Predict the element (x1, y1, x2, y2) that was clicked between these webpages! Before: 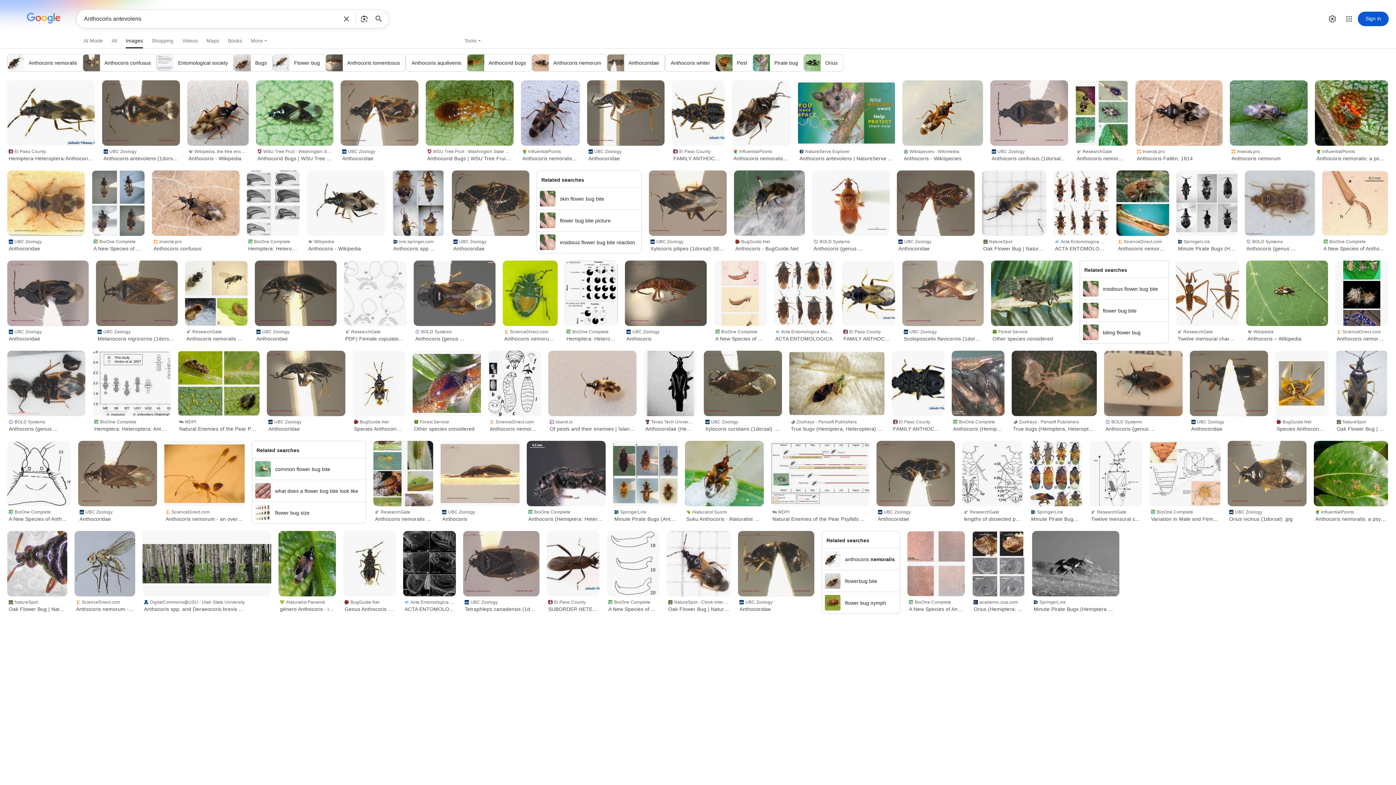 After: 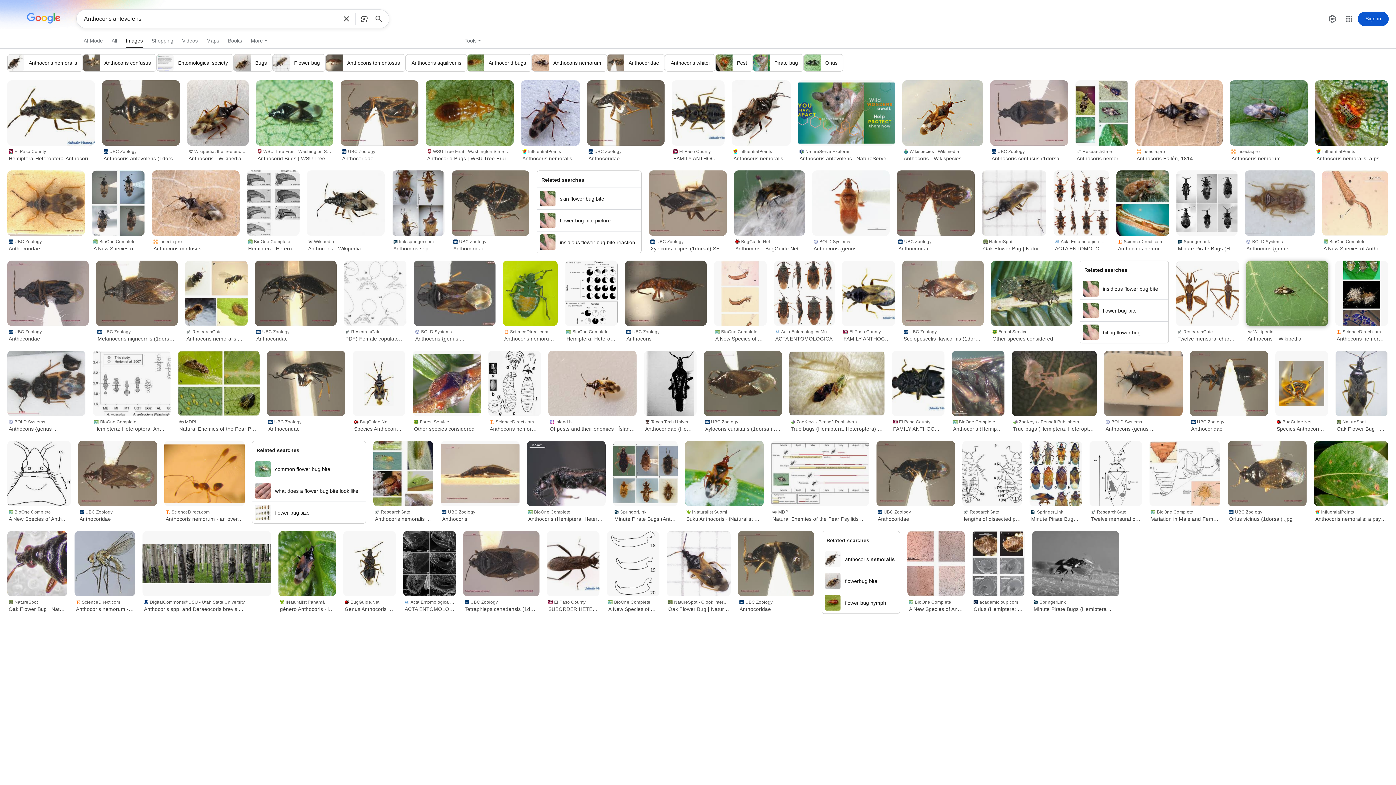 Action: bbox: (1246, 326, 1328, 343) label: Wikipedia
Anthocoris – Wikipedia